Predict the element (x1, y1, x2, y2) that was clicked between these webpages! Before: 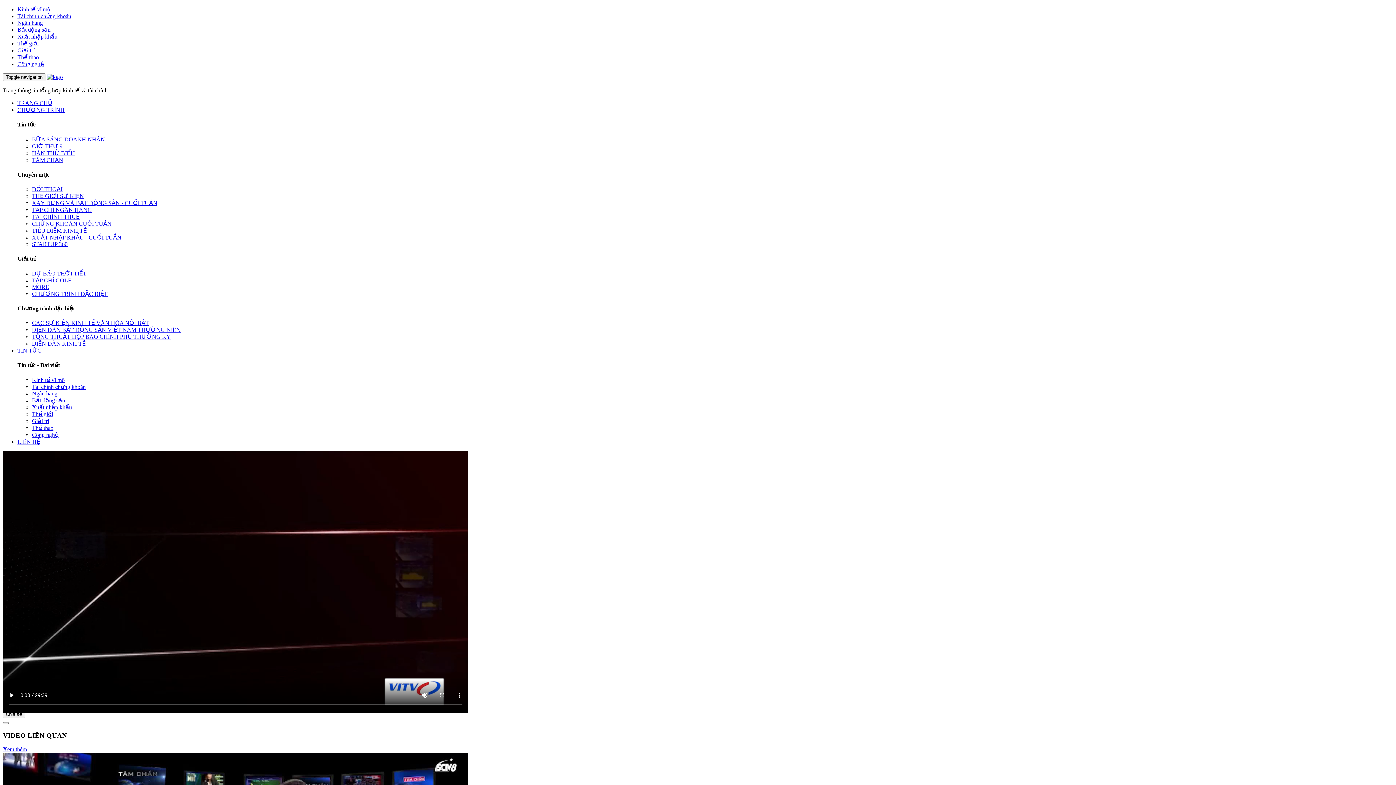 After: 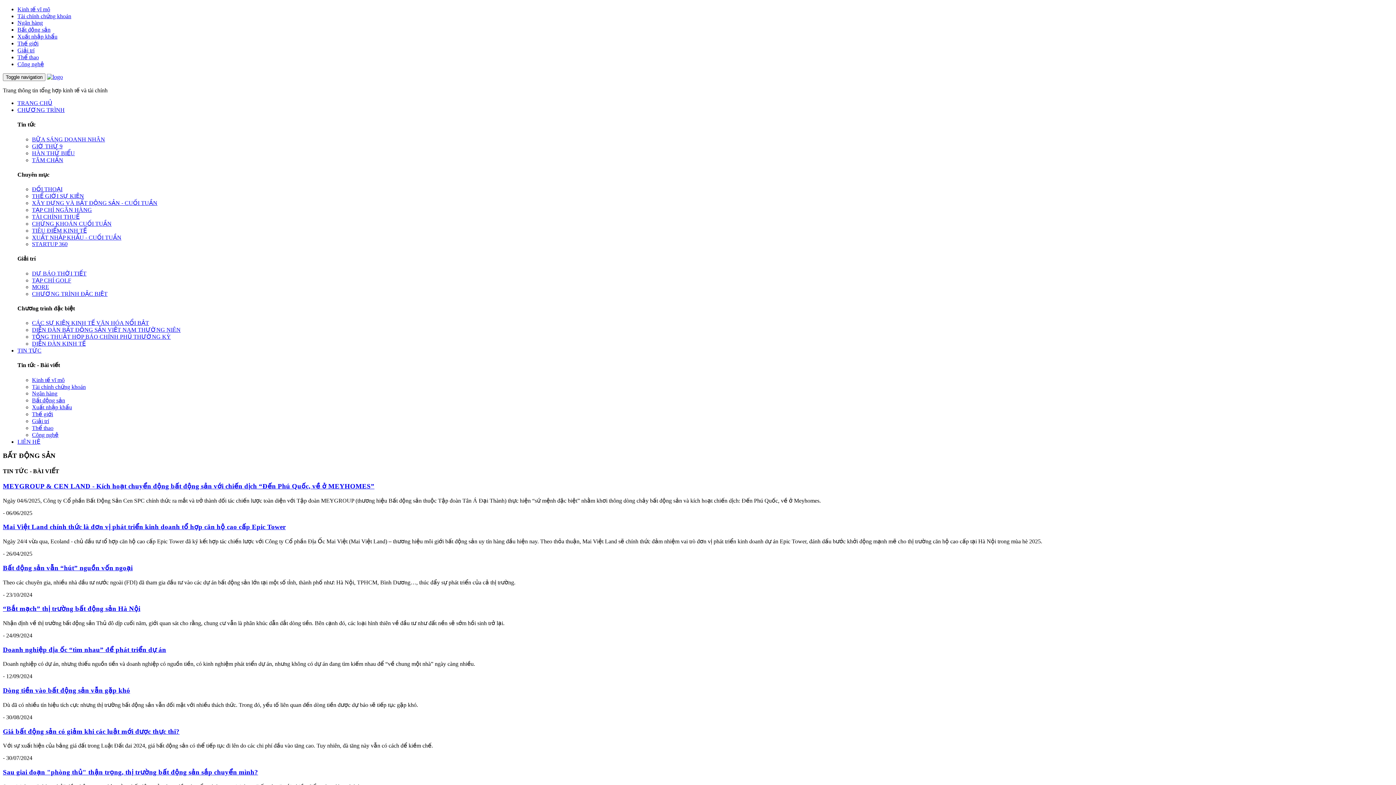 Action: label: Bất động sản bbox: (32, 397, 65, 403)